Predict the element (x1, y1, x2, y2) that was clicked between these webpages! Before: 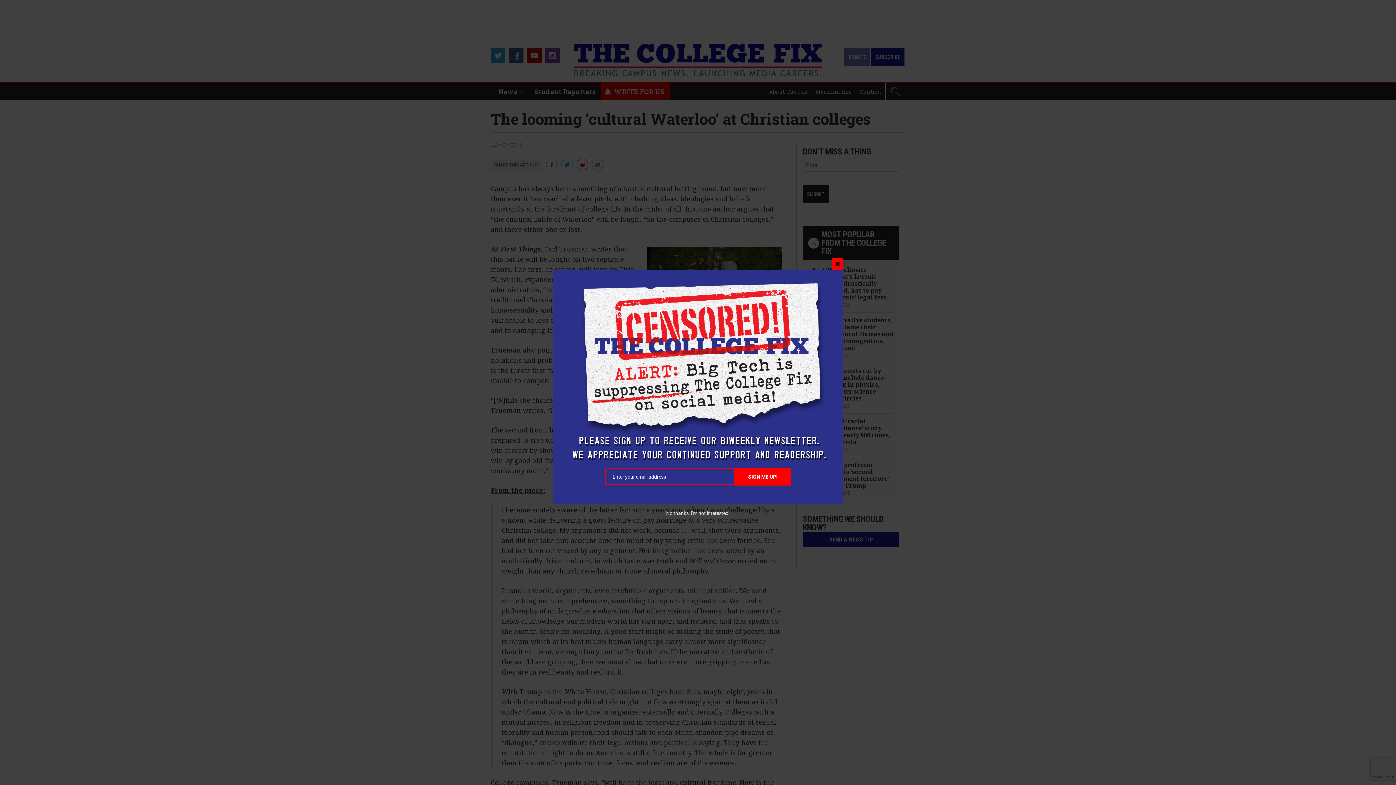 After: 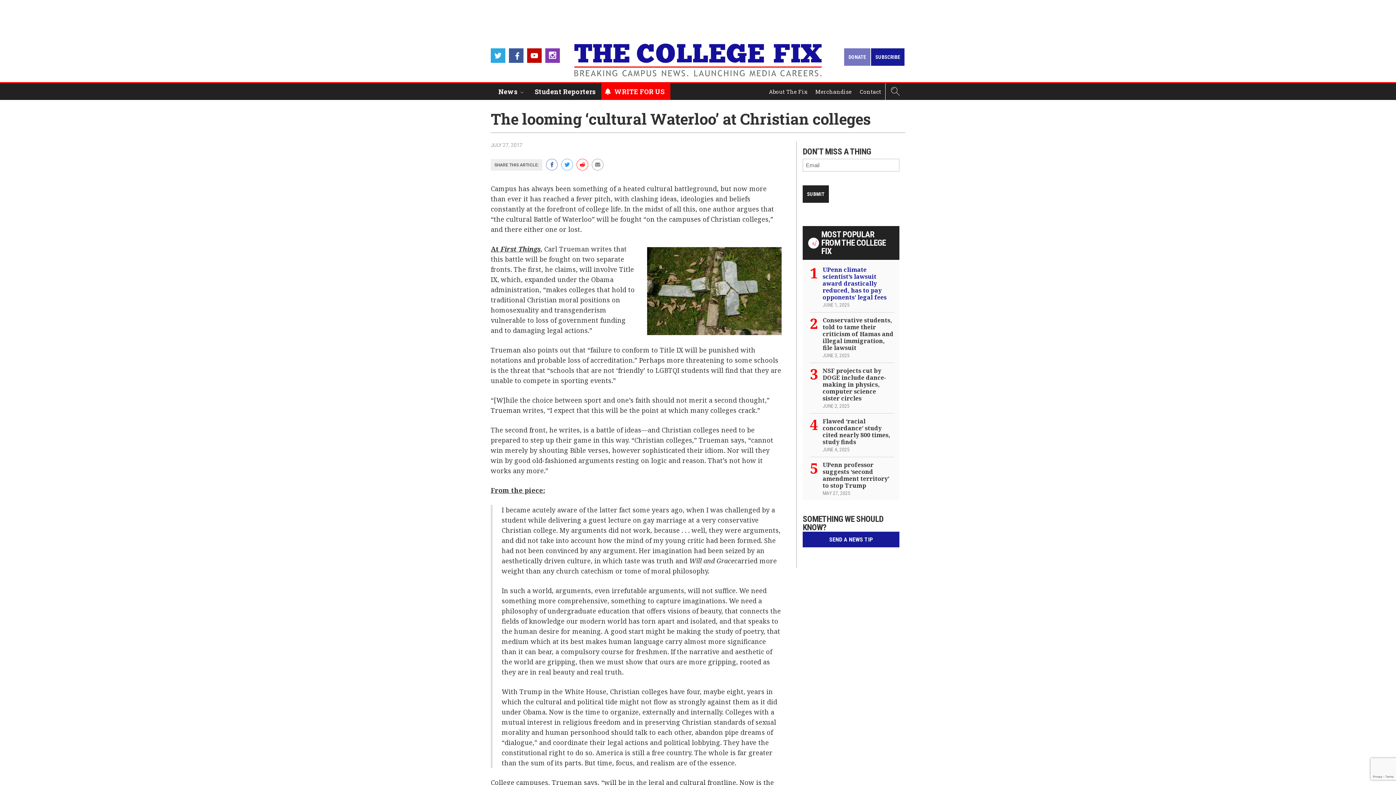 Action: bbox: (832, 258, 843, 270) label: CLOSE THIS MODULE